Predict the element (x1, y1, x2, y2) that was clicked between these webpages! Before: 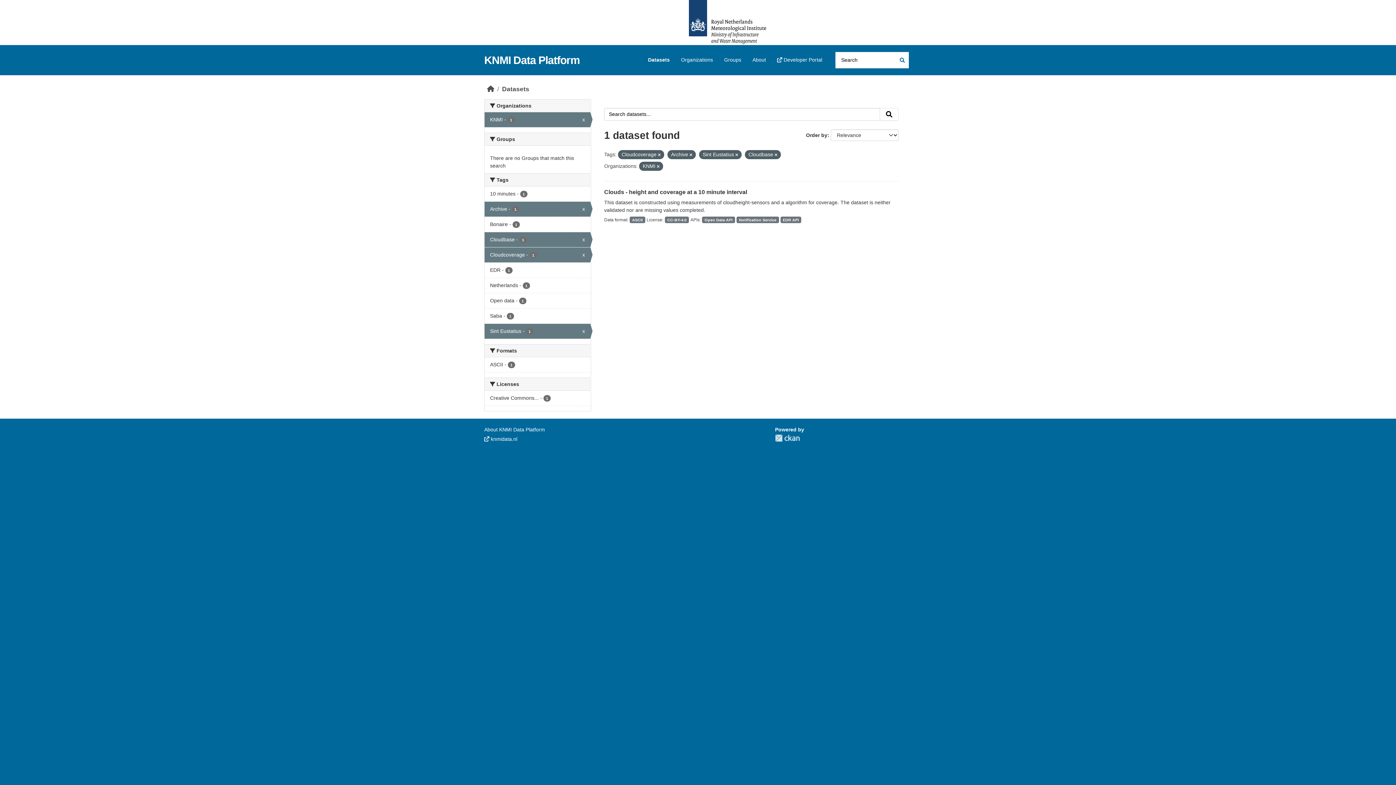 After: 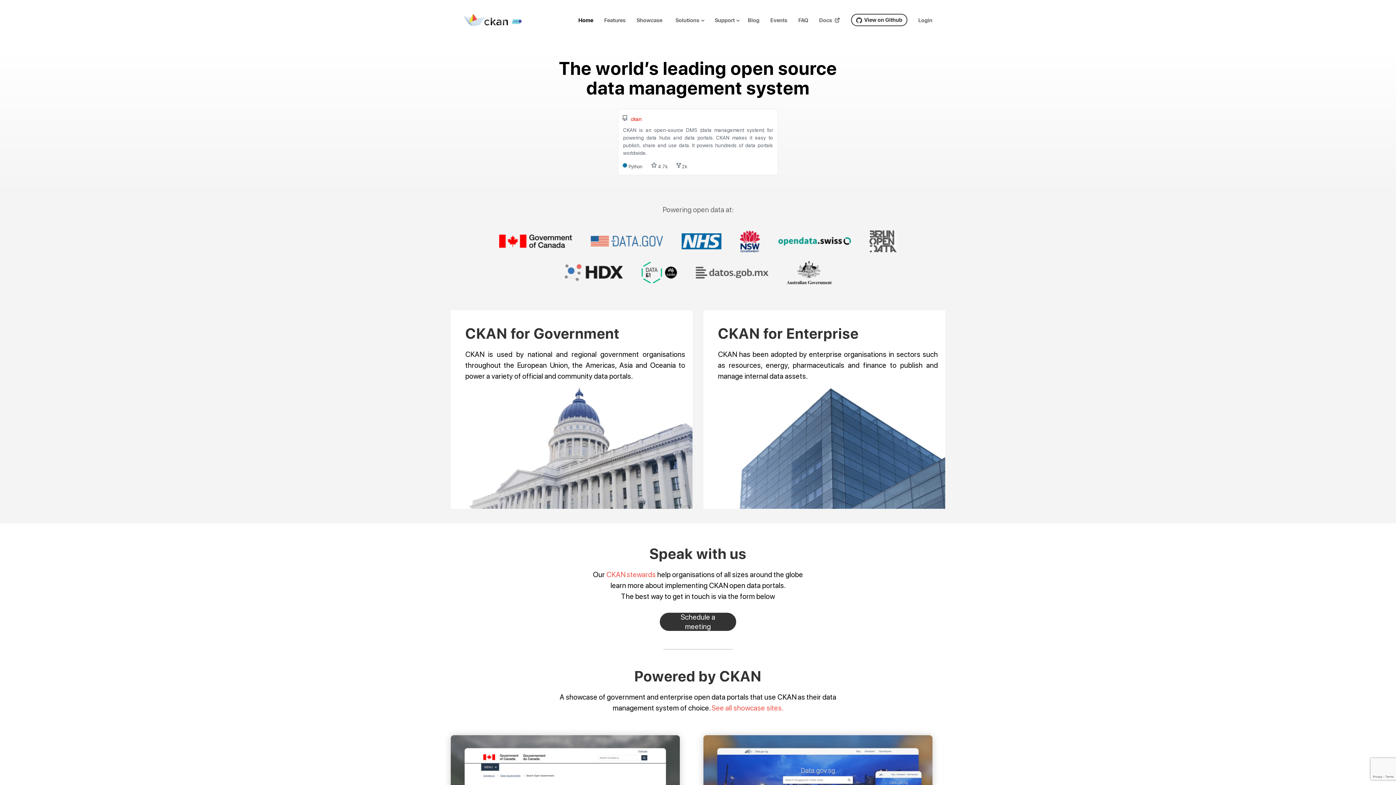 Action: bbox: (775, 434, 800, 442) label: CKAN